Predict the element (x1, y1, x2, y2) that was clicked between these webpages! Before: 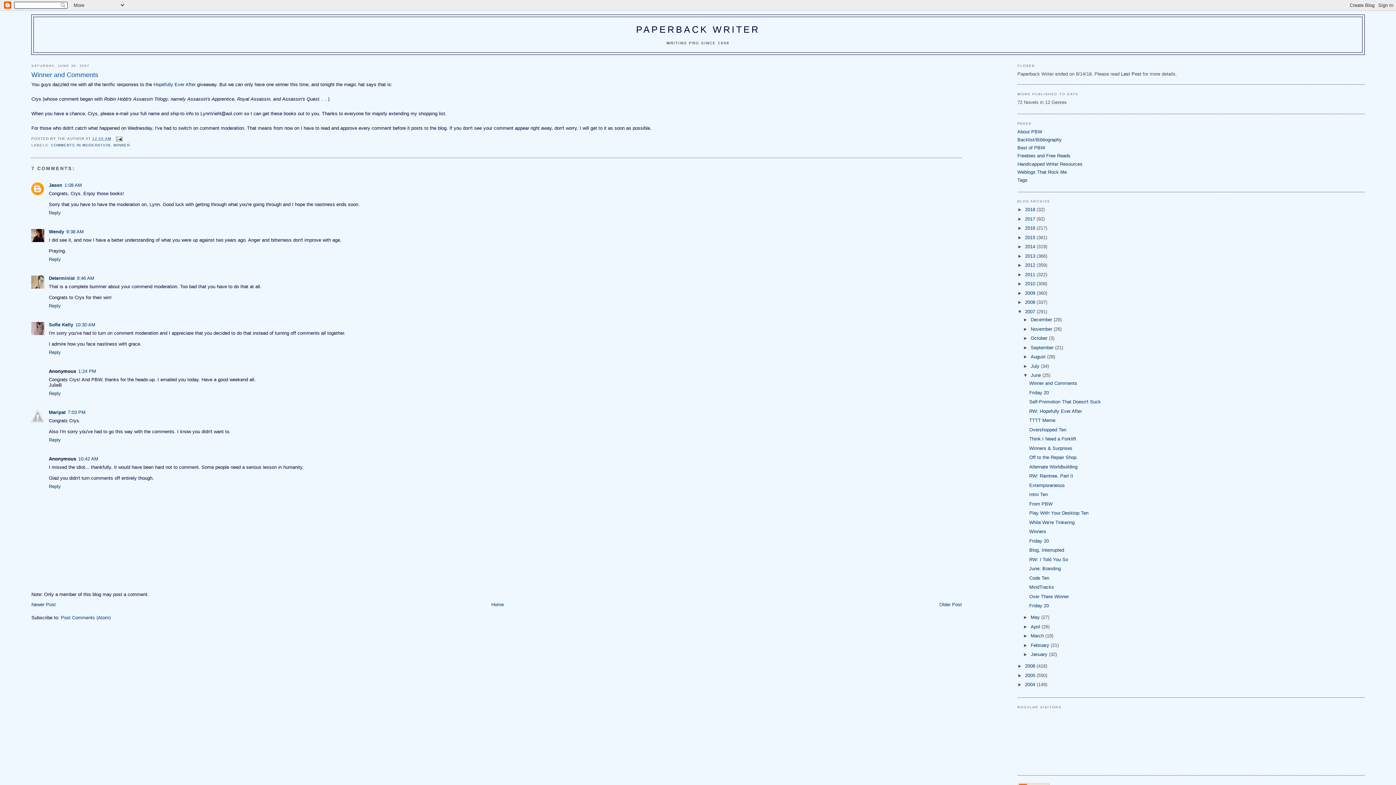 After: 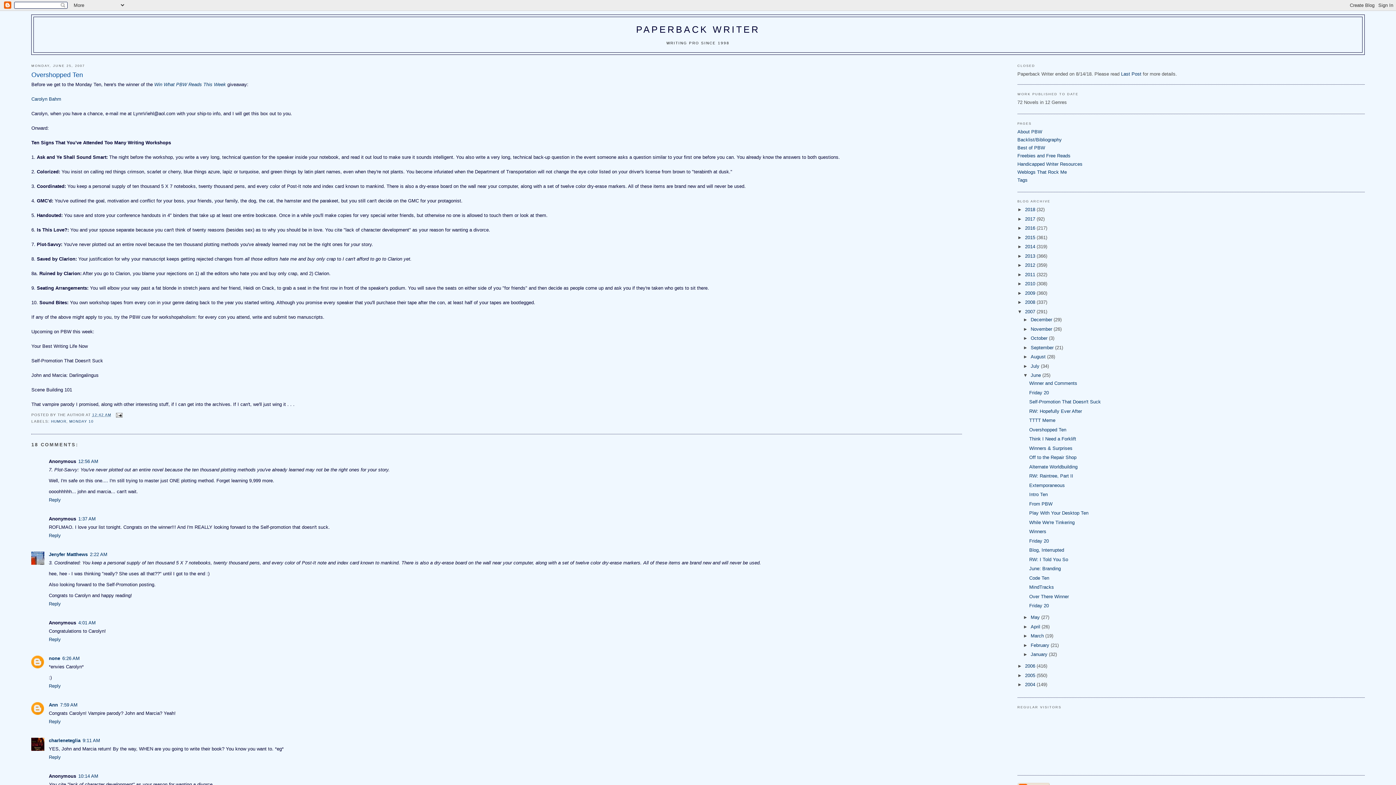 Action: bbox: (1029, 427, 1066, 432) label: Overshopped Ten